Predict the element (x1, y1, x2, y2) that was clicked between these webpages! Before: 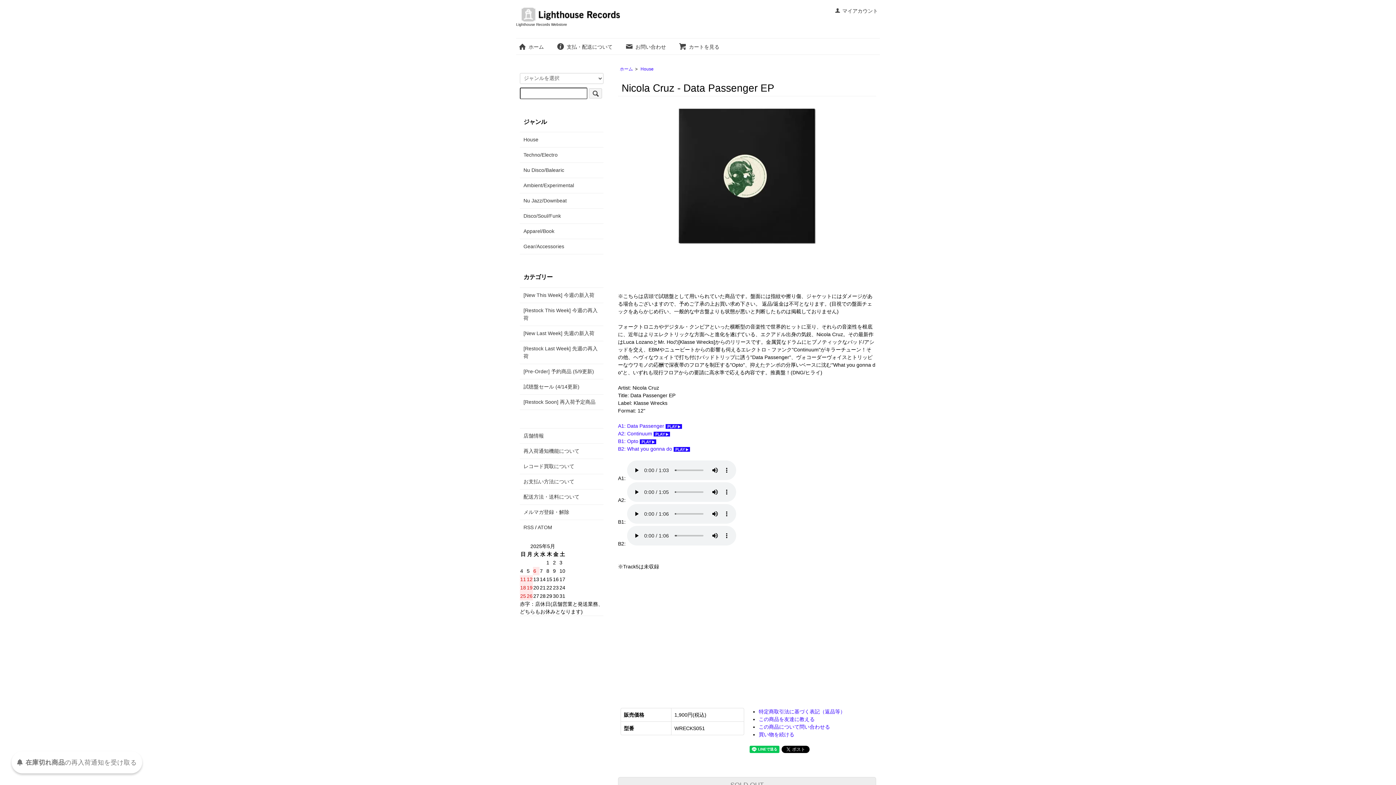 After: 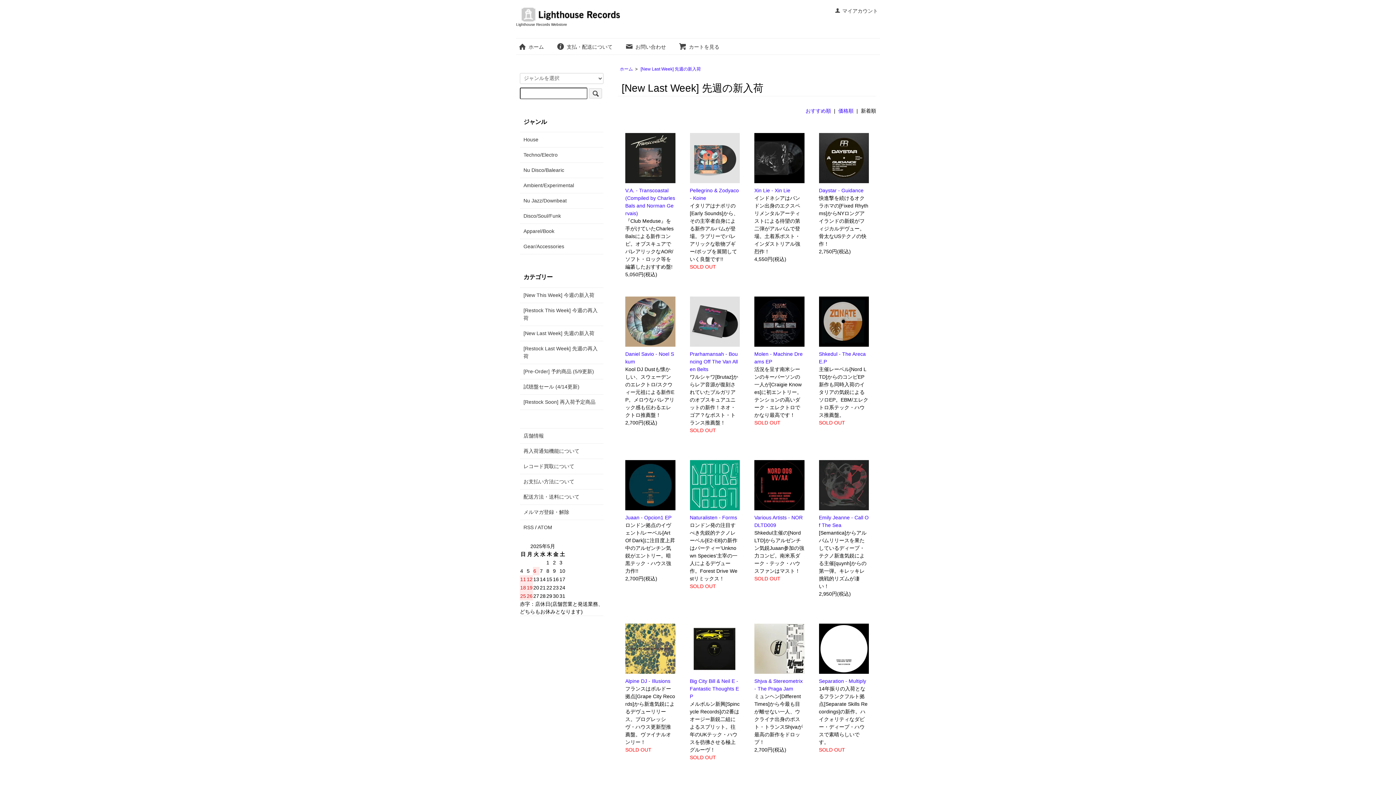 Action: bbox: (523, 329, 600, 337) label: [New Last Week] 先週の新入荷